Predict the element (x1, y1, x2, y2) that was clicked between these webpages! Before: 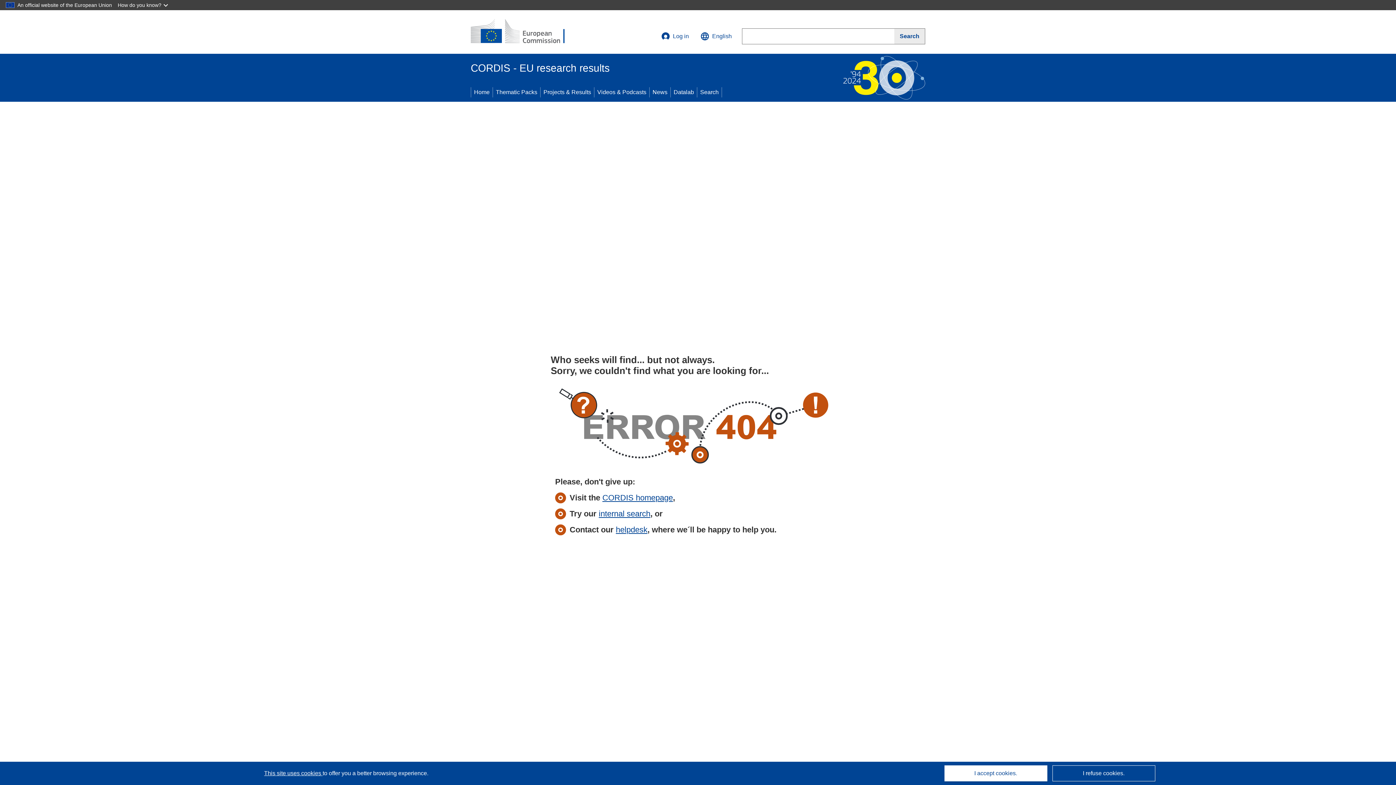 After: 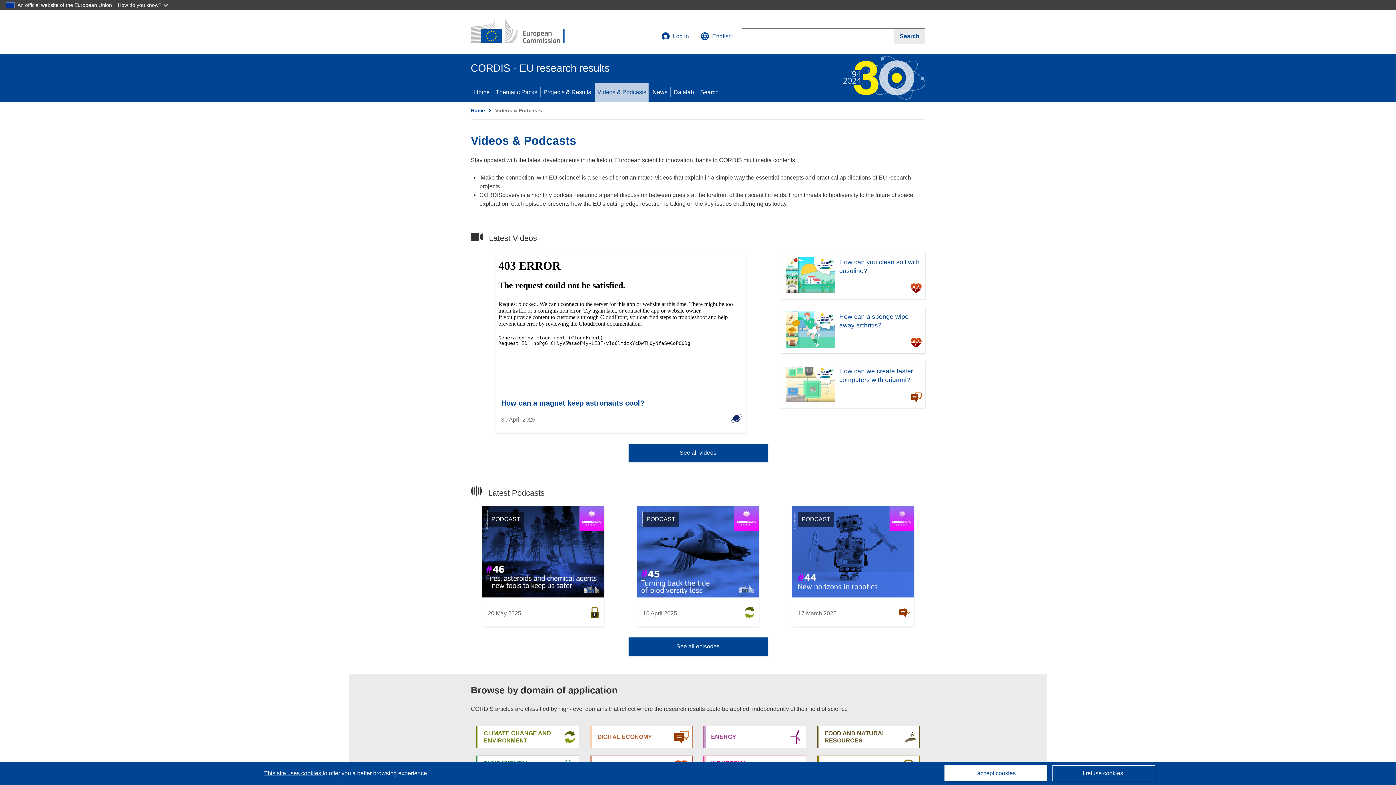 Action: bbox: (594, 82, 649, 101) label: Videos & Podcasts